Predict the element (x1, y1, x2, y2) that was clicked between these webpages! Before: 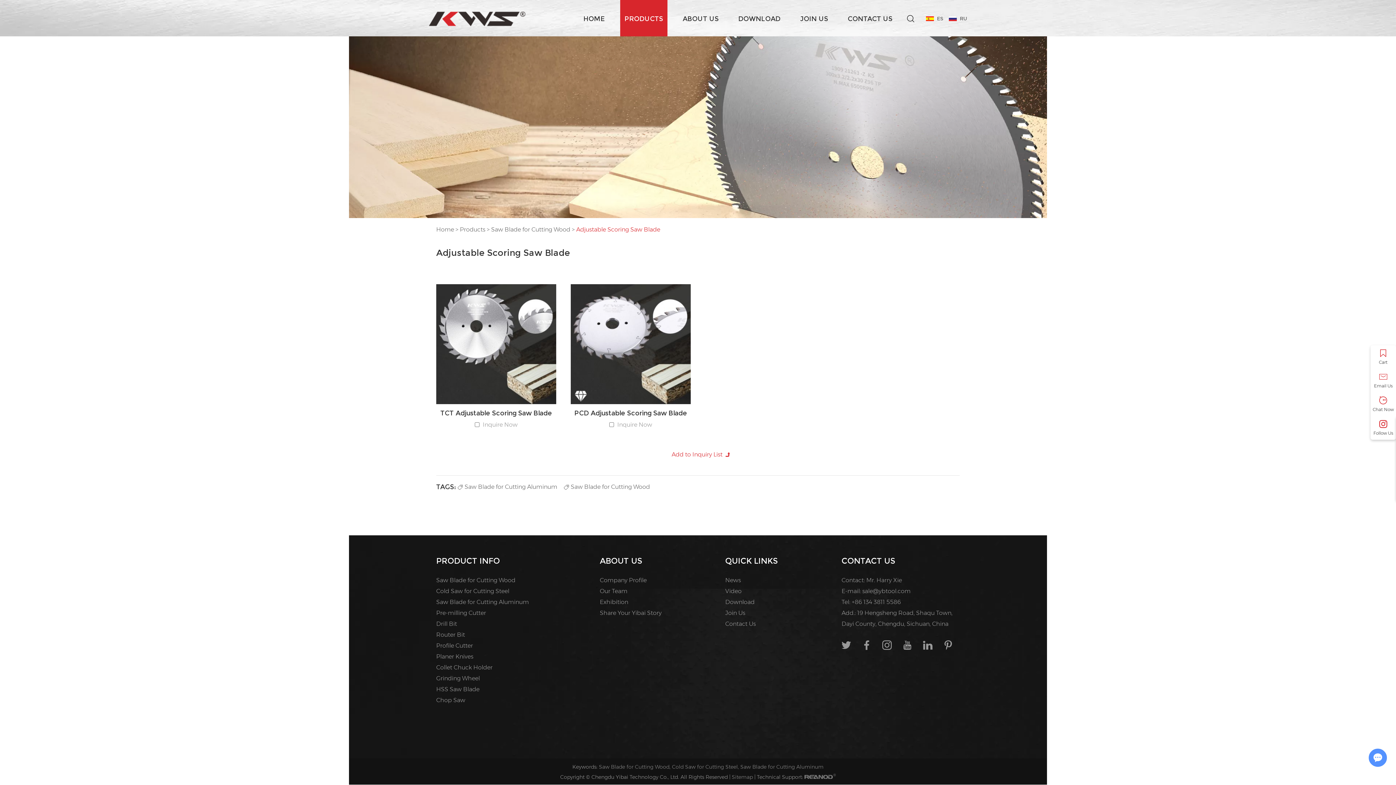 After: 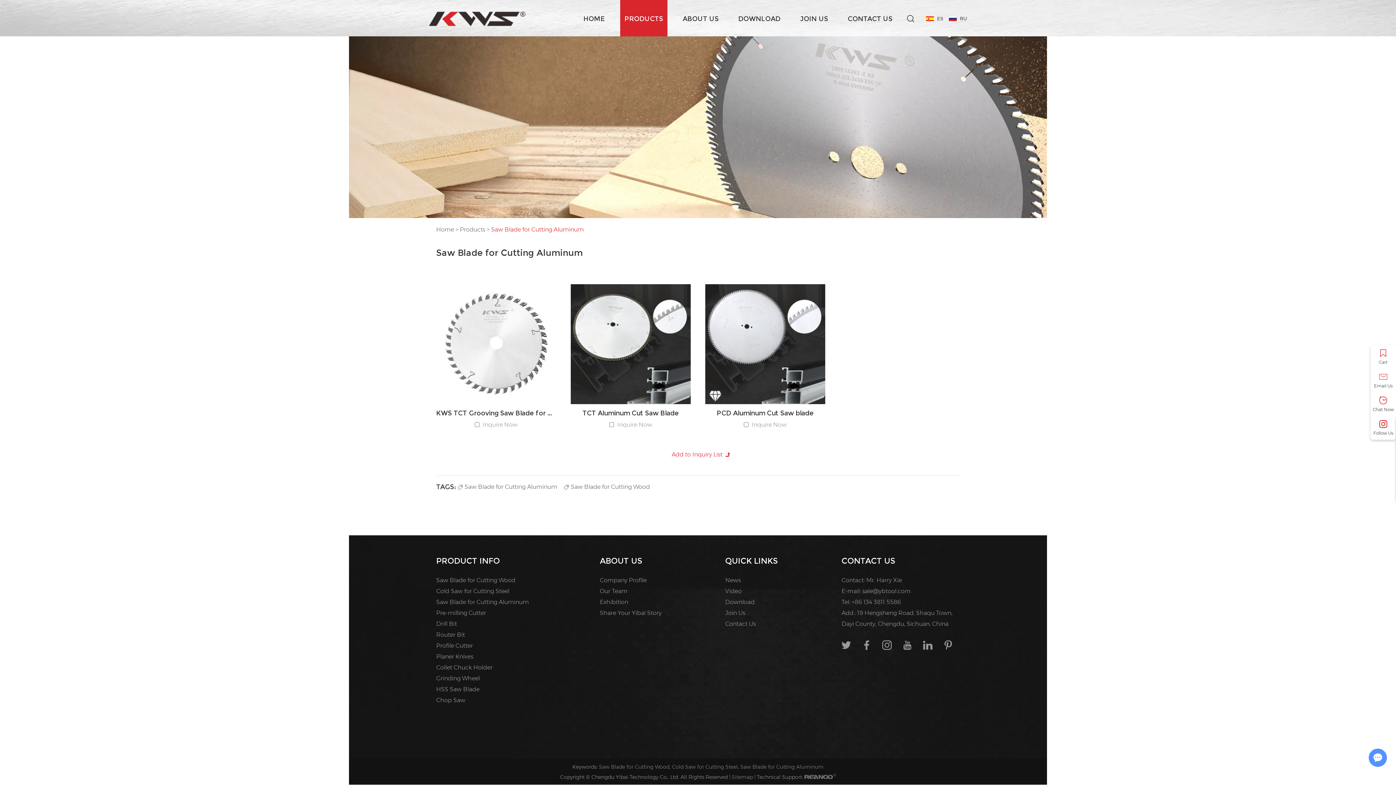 Action: bbox: (436, 598, 529, 605) label: Saw Blade for Cutting Aluminum